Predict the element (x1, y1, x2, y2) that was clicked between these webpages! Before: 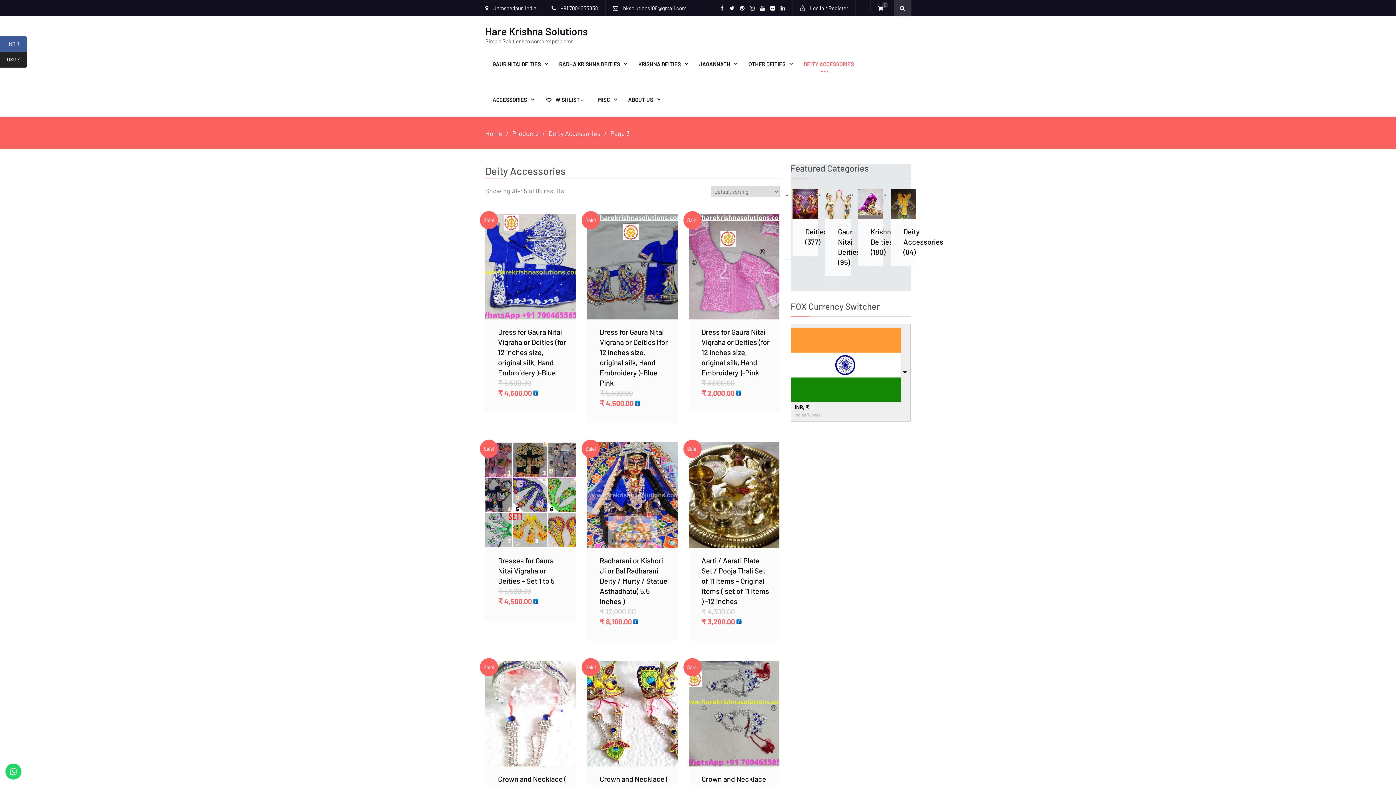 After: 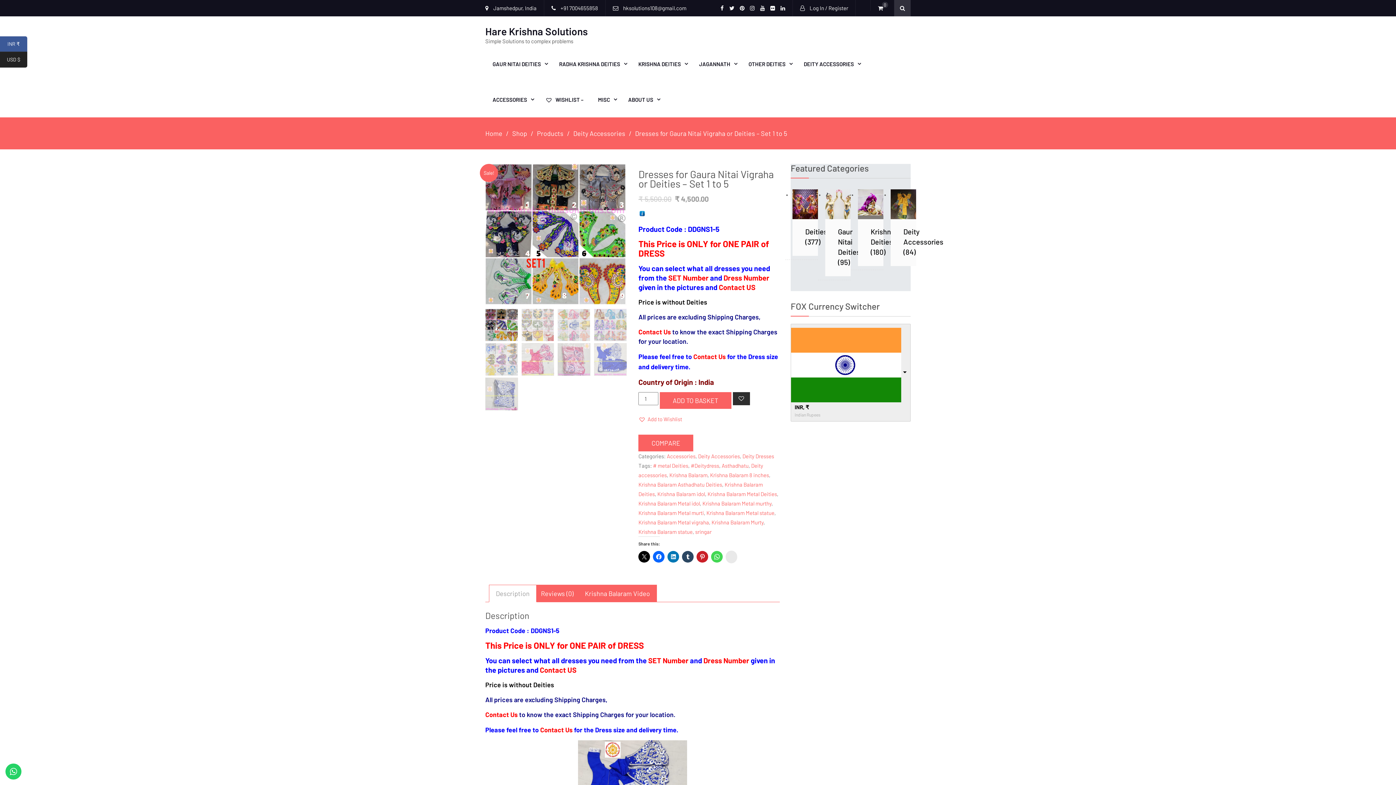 Action: label: Dresses for Gaura Nitai Vigraha or Deities – Set 1 to 5 bbox: (498, 555, 566, 586)